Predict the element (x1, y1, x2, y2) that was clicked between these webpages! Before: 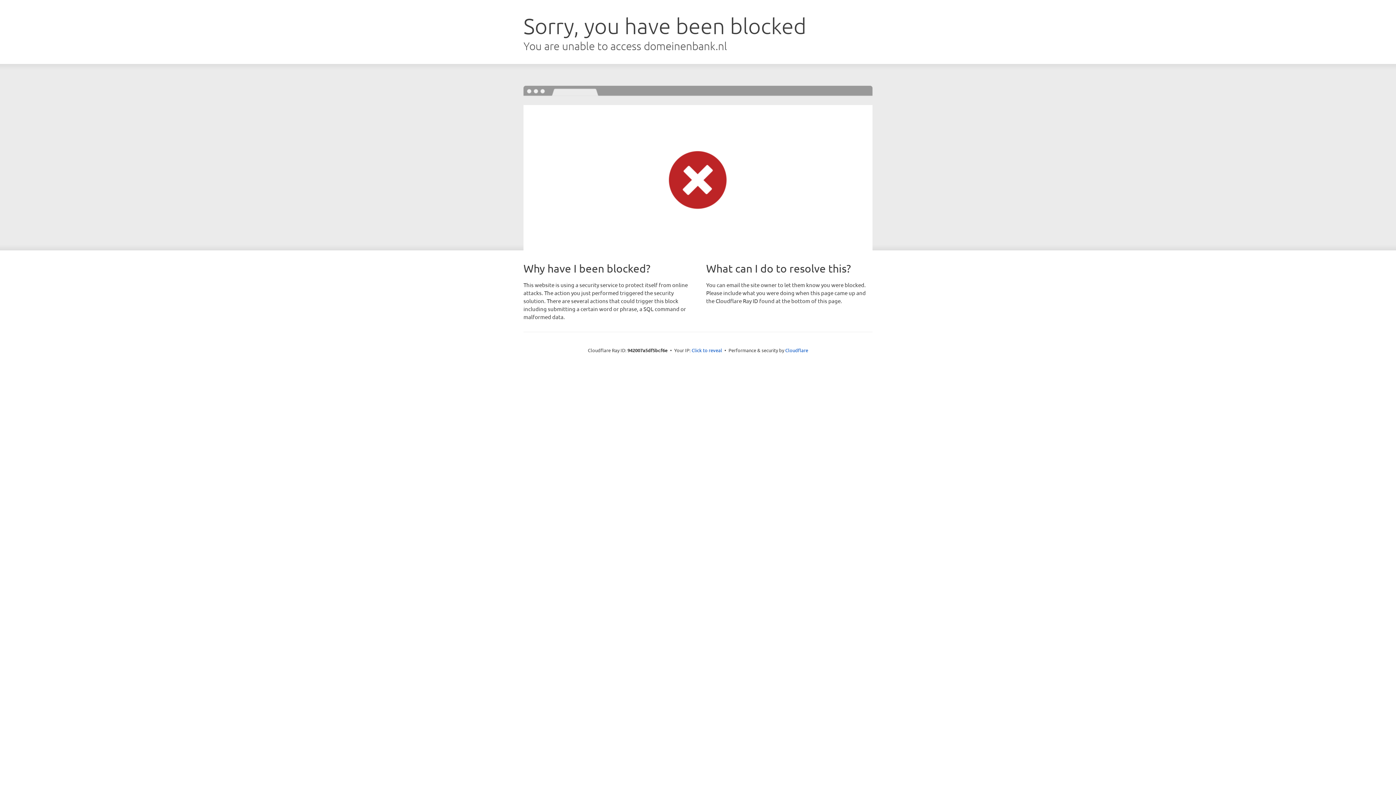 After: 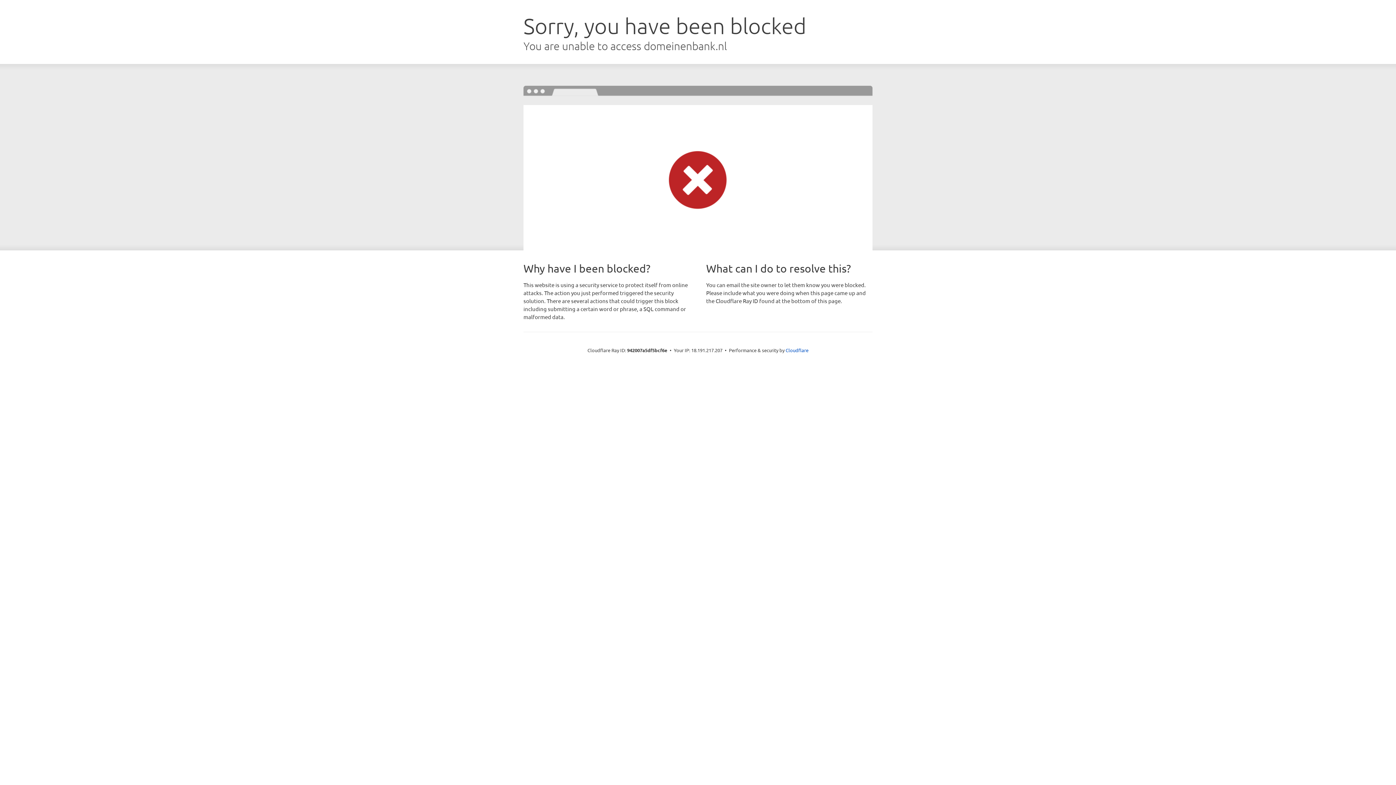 Action: label: Click to reveal bbox: (691, 346, 722, 353)